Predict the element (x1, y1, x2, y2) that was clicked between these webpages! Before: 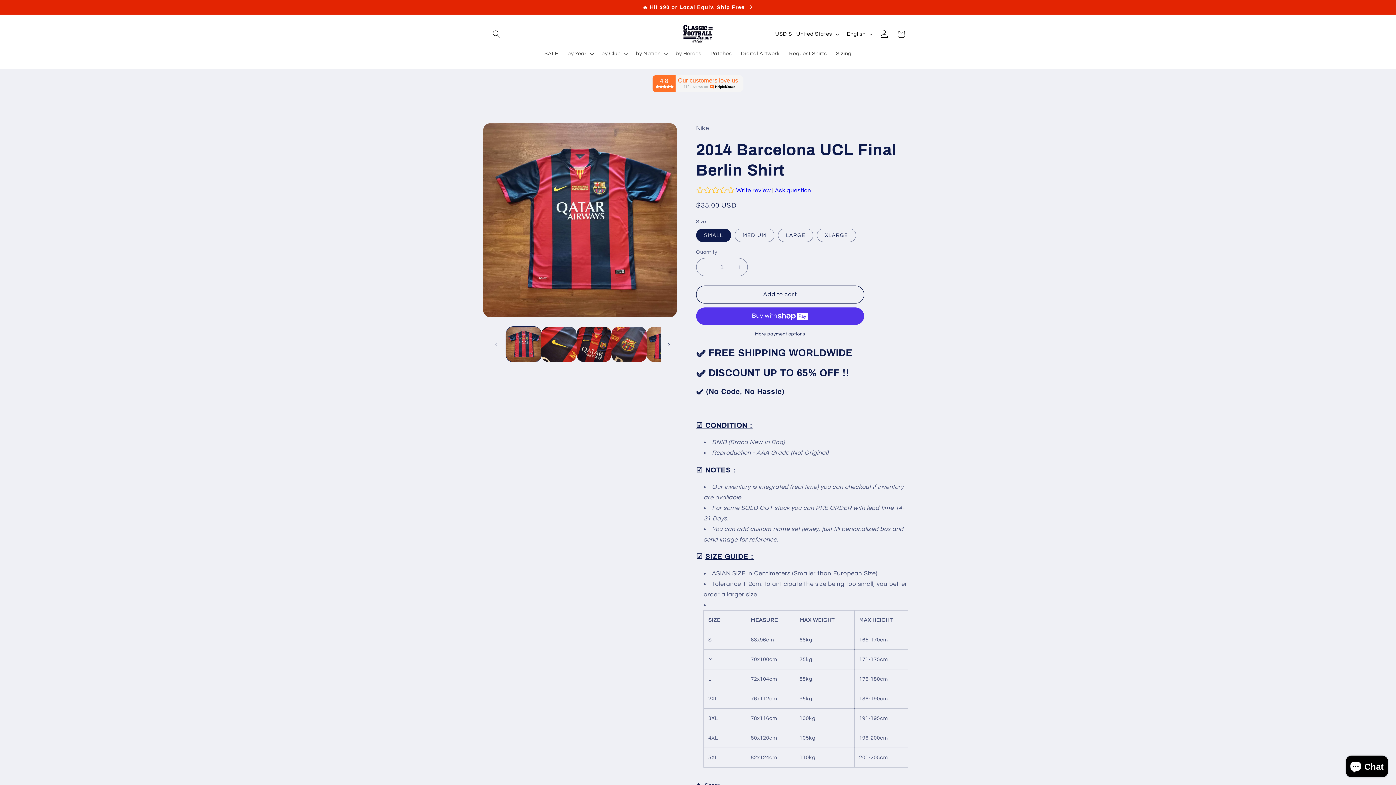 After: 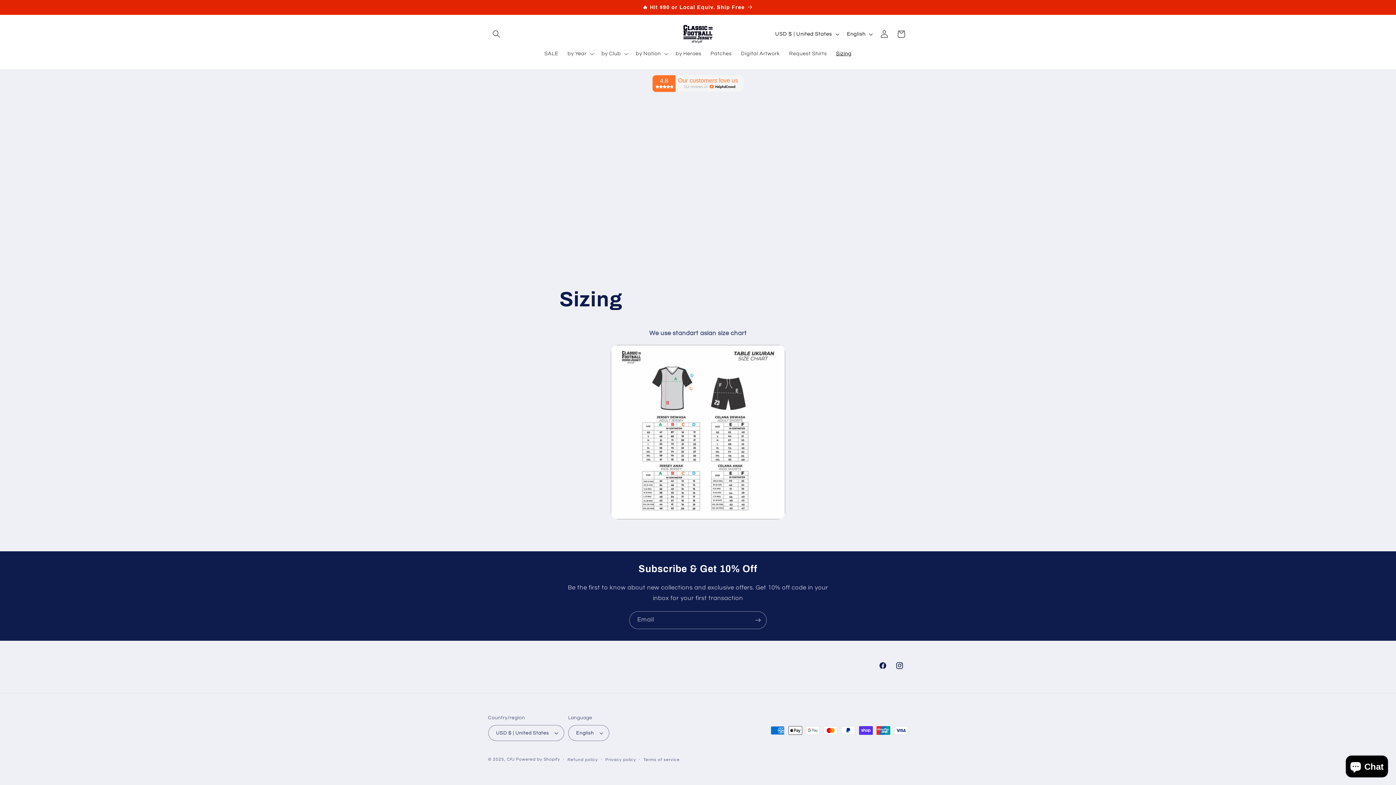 Action: label: Sizing bbox: (831, 46, 856, 61)